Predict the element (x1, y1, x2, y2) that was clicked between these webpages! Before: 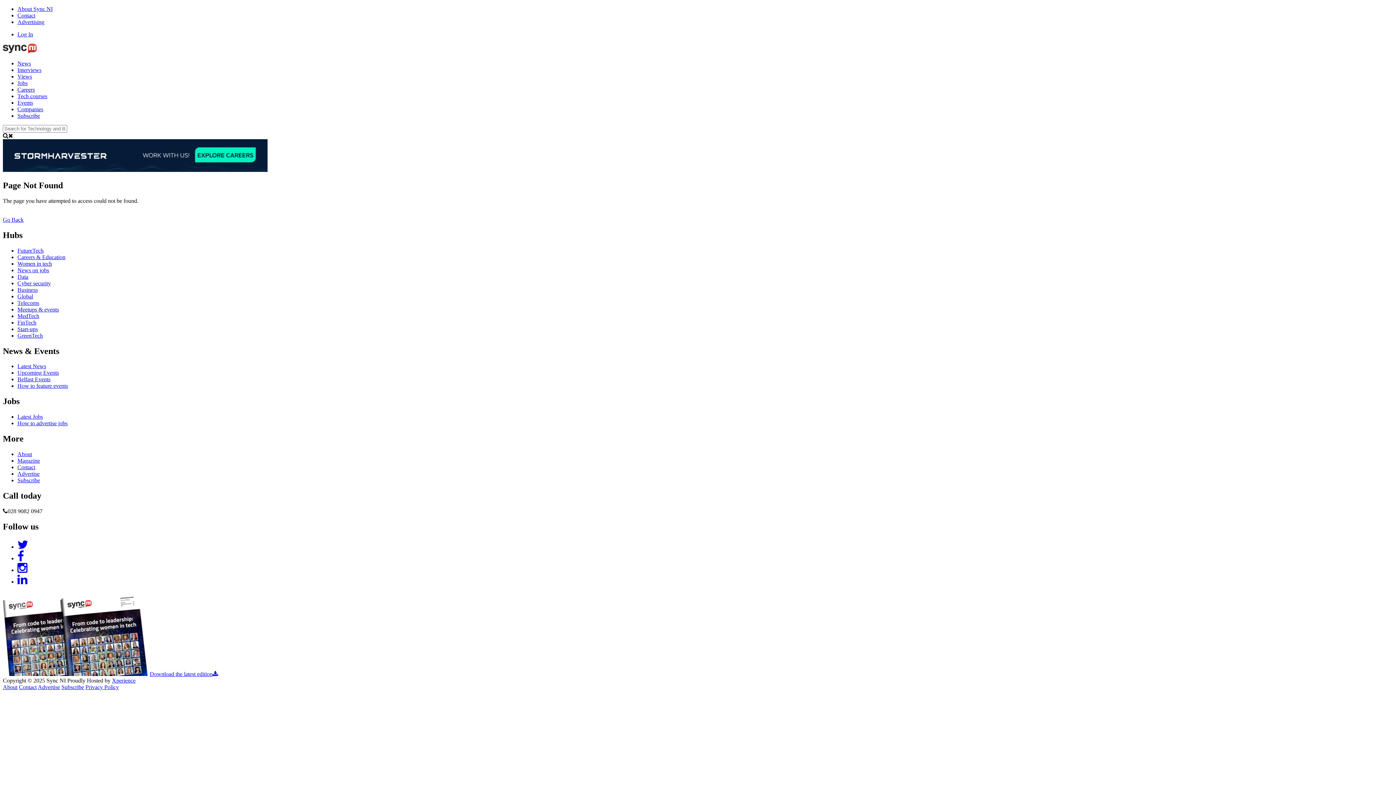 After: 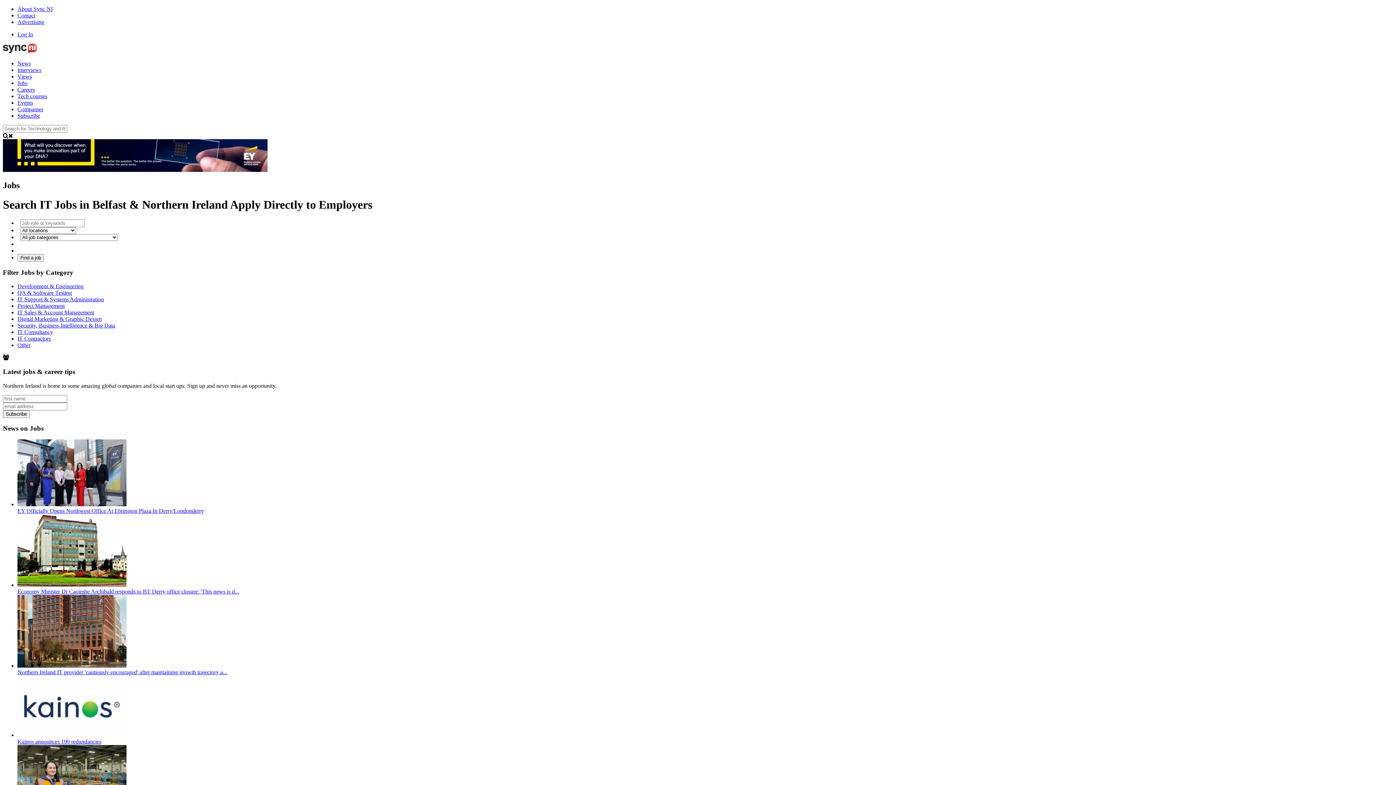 Action: label: Latest Jobs bbox: (17, 413, 42, 420)